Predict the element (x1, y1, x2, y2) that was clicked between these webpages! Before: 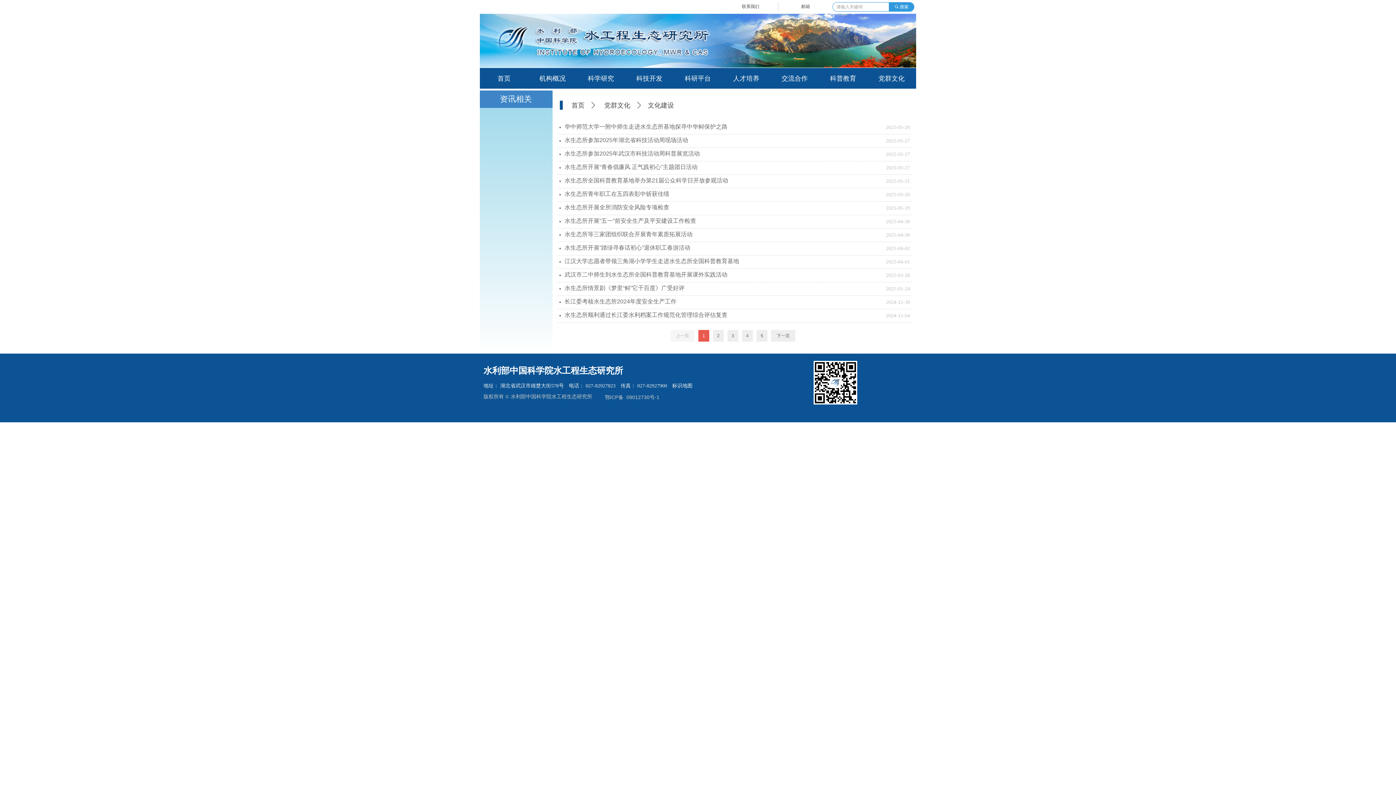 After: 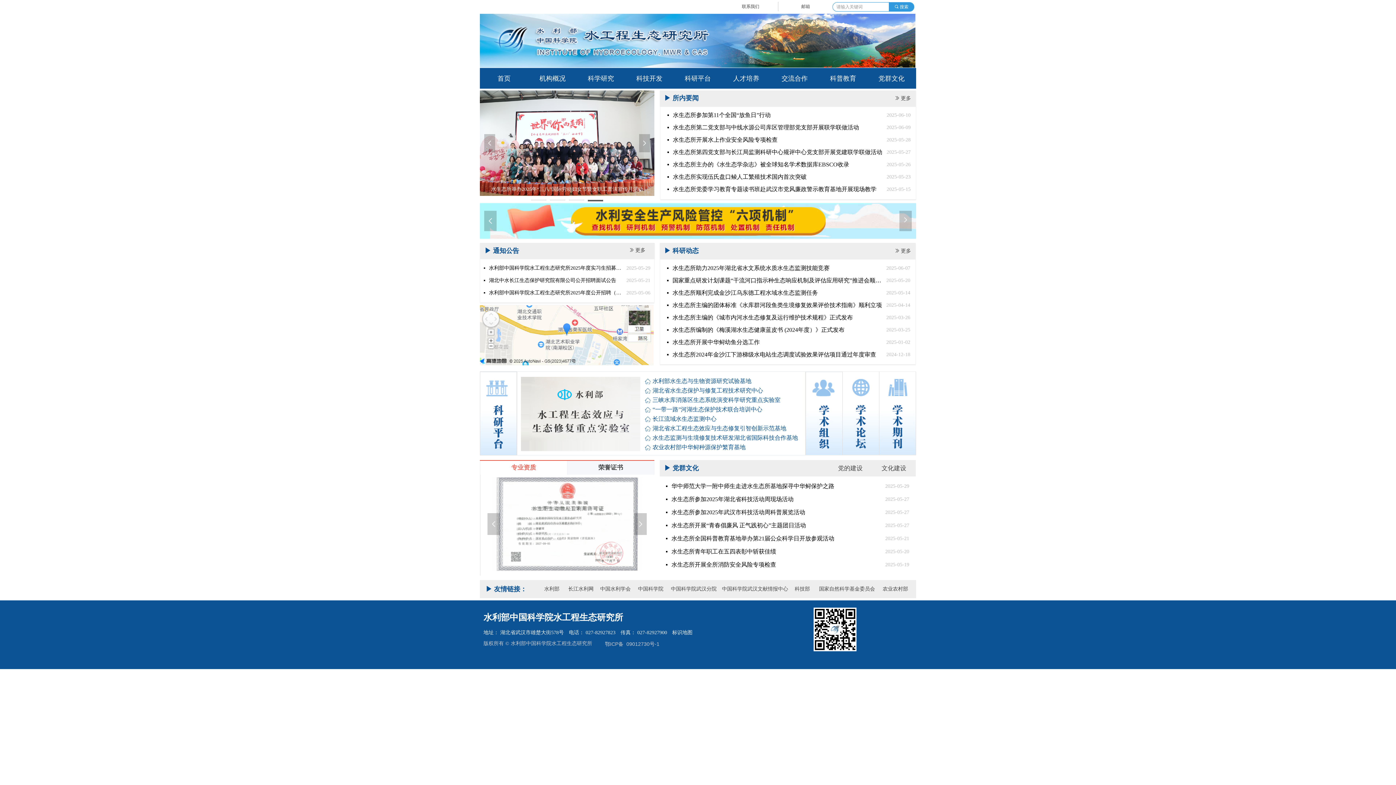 Action: label: 首页 bbox: (571, 99, 584, 111)